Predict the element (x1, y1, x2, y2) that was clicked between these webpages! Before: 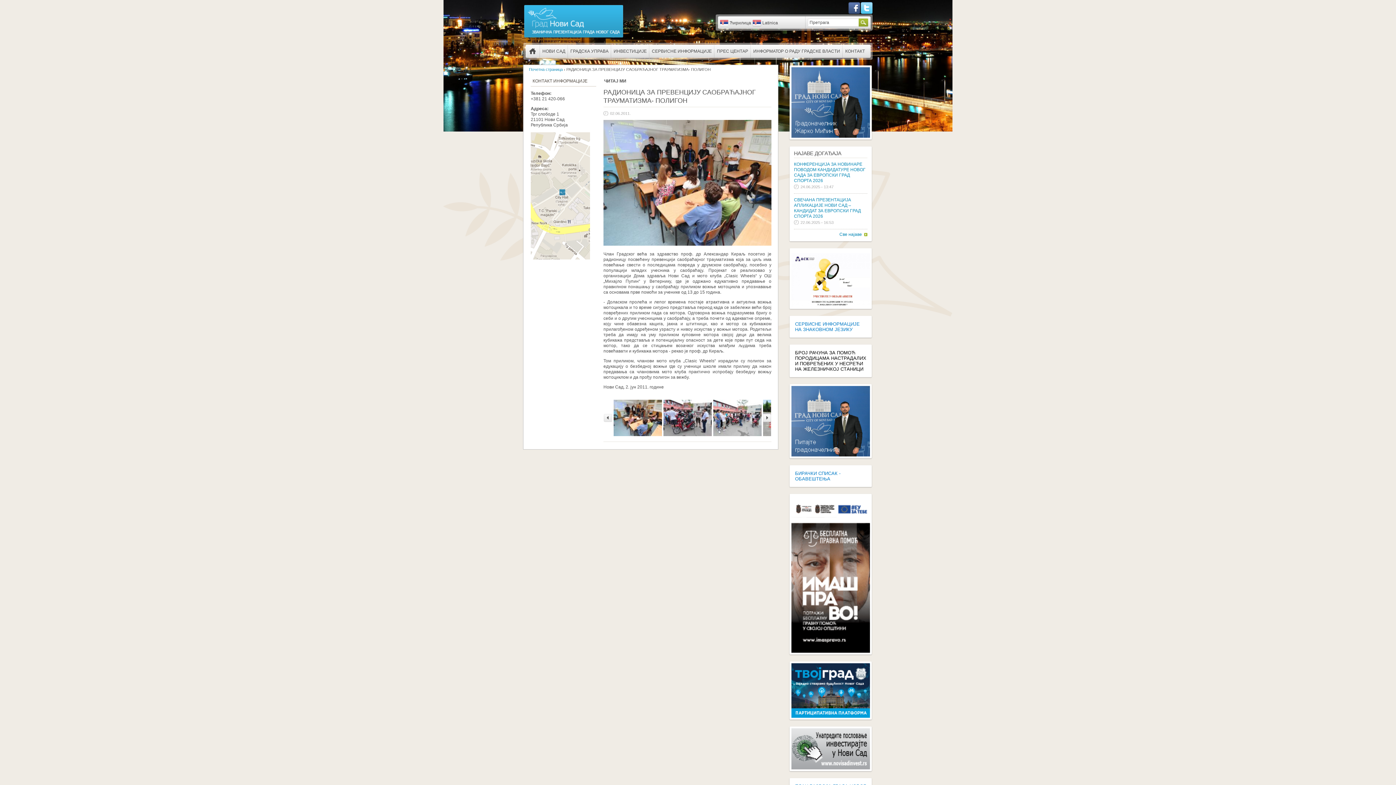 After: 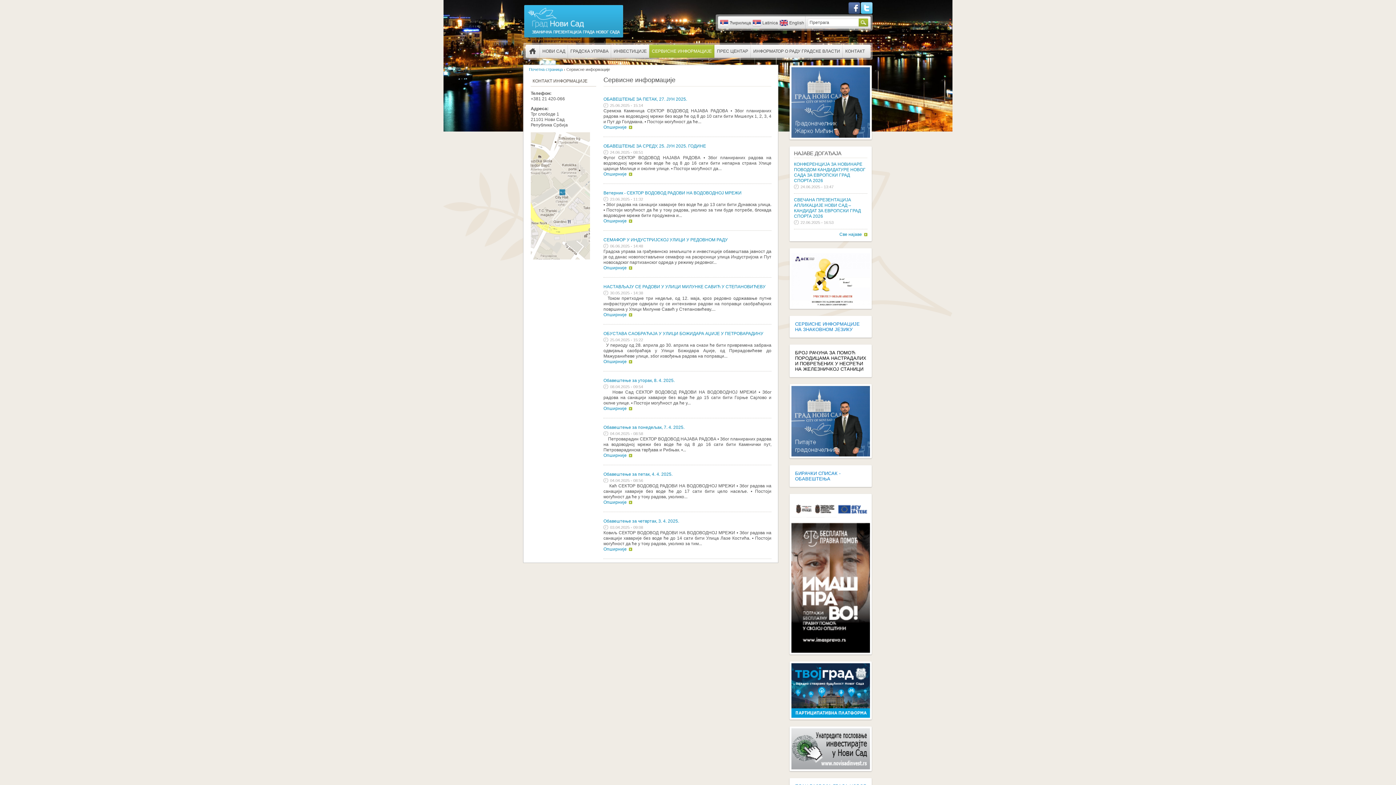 Action: label: СЕРВИСНЕ ИНФОРМАЦИЈЕ bbox: (649, 44, 714, 57)